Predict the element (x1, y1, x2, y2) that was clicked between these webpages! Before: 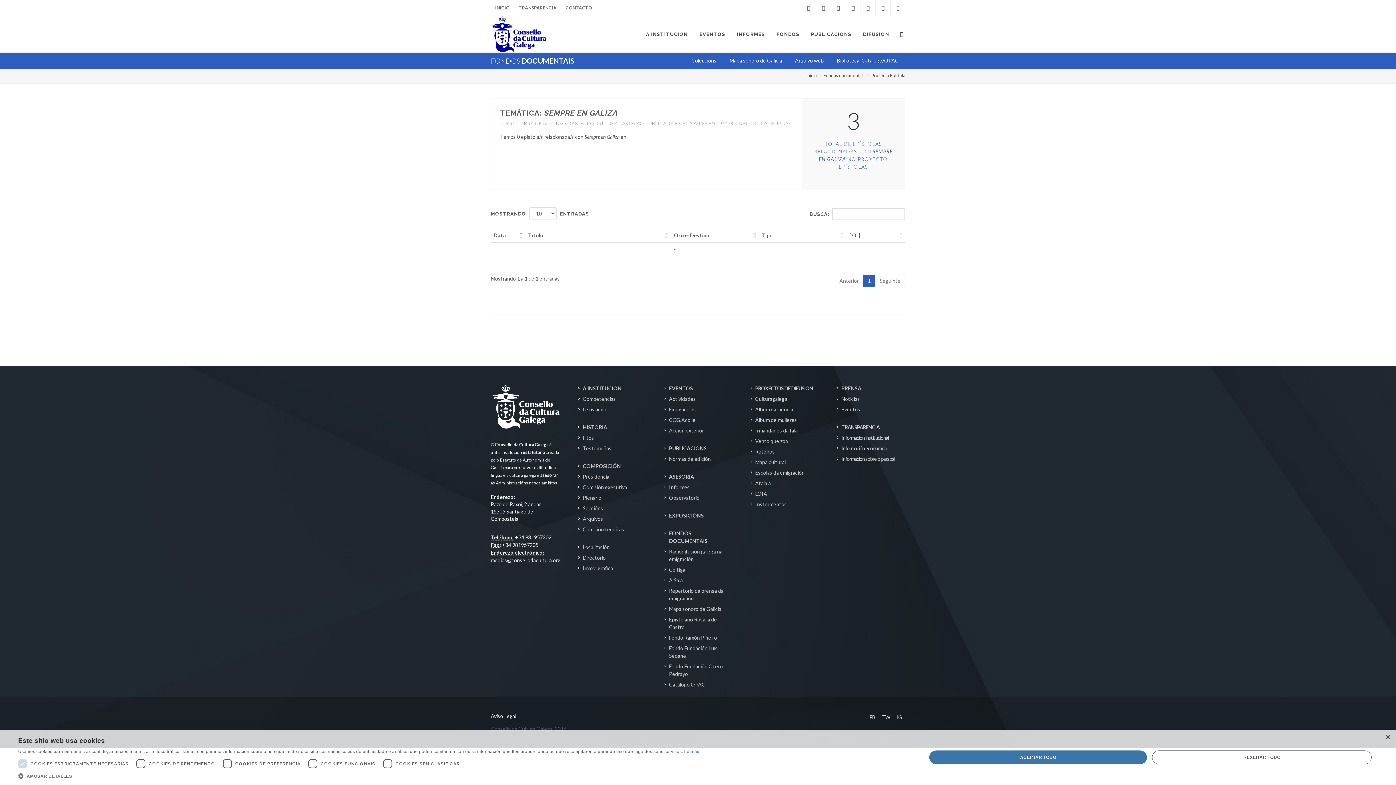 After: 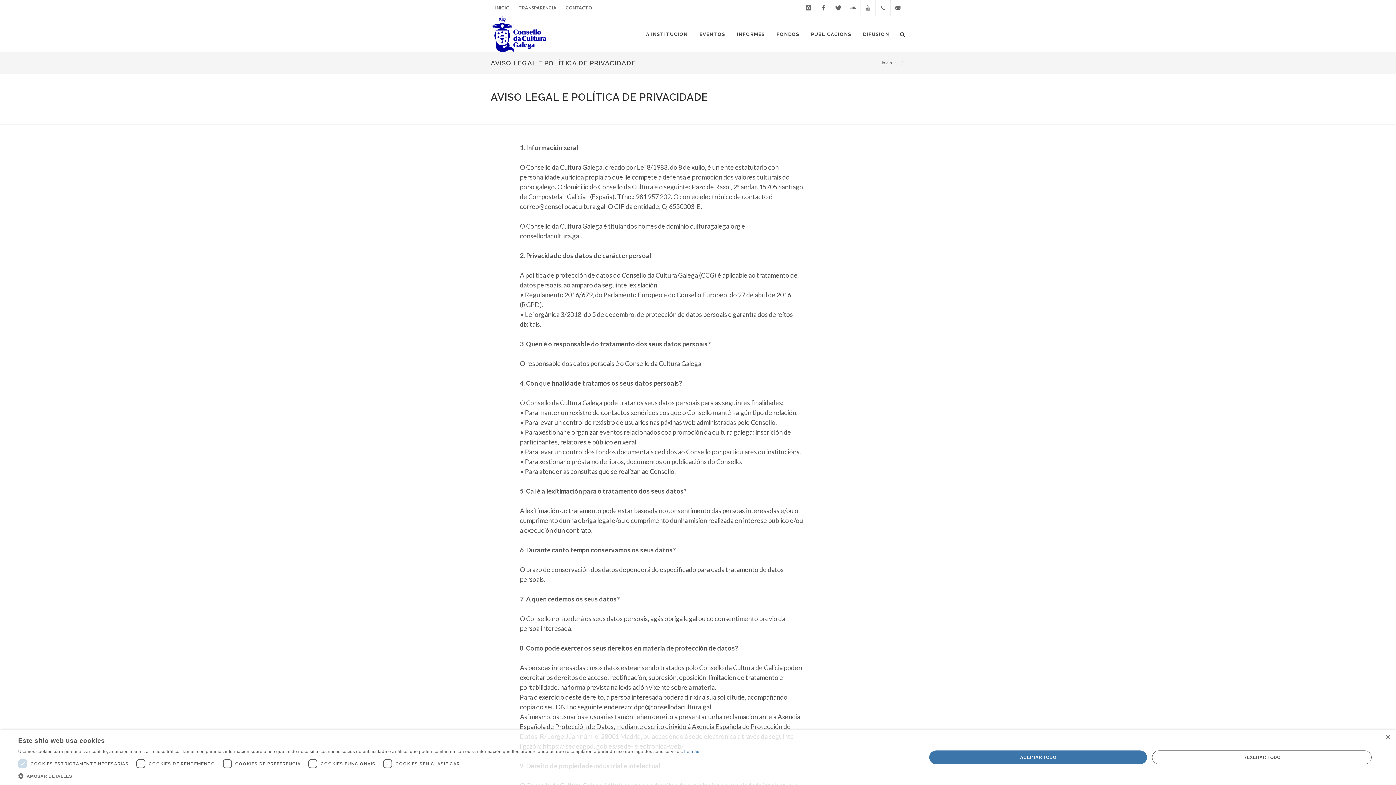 Action: label: Aviso Legal bbox: (490, 712, 516, 721)